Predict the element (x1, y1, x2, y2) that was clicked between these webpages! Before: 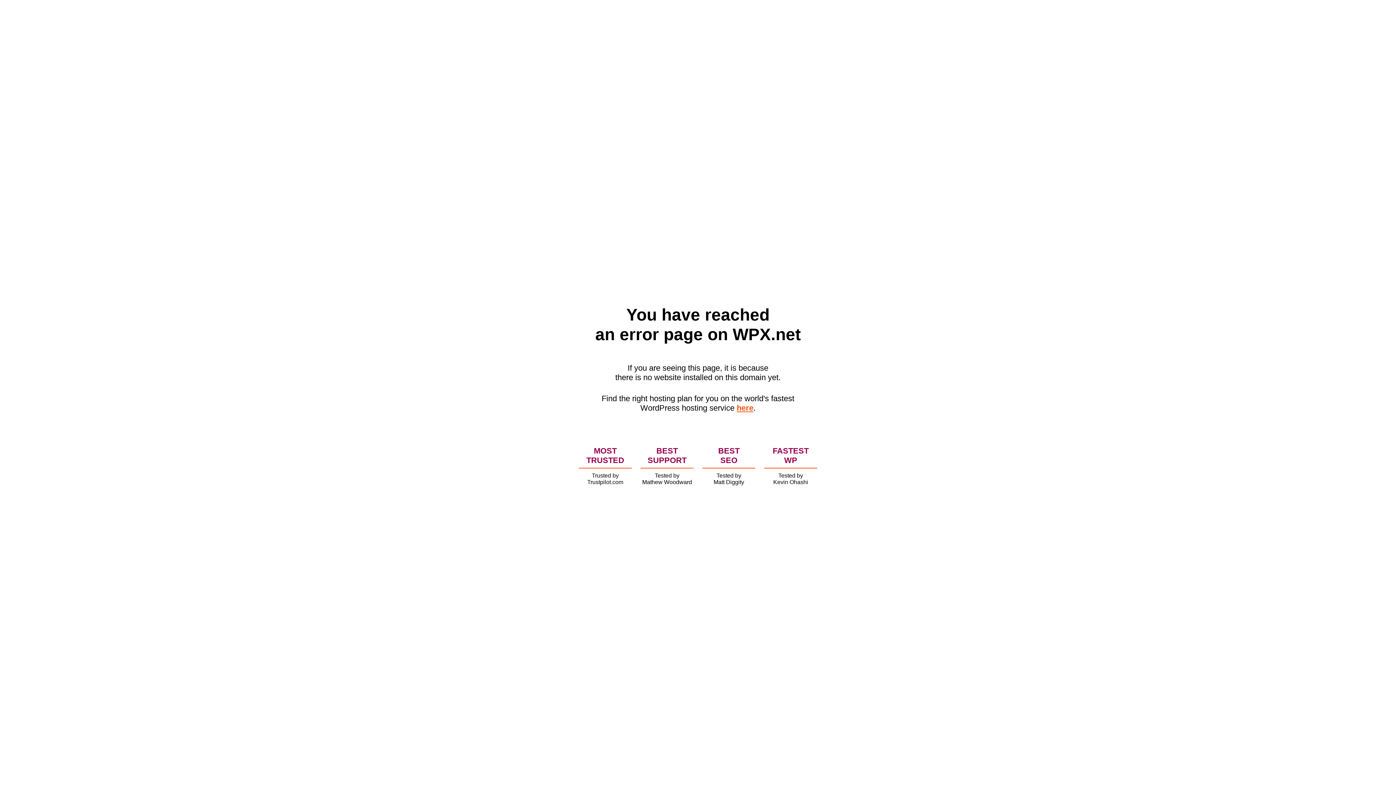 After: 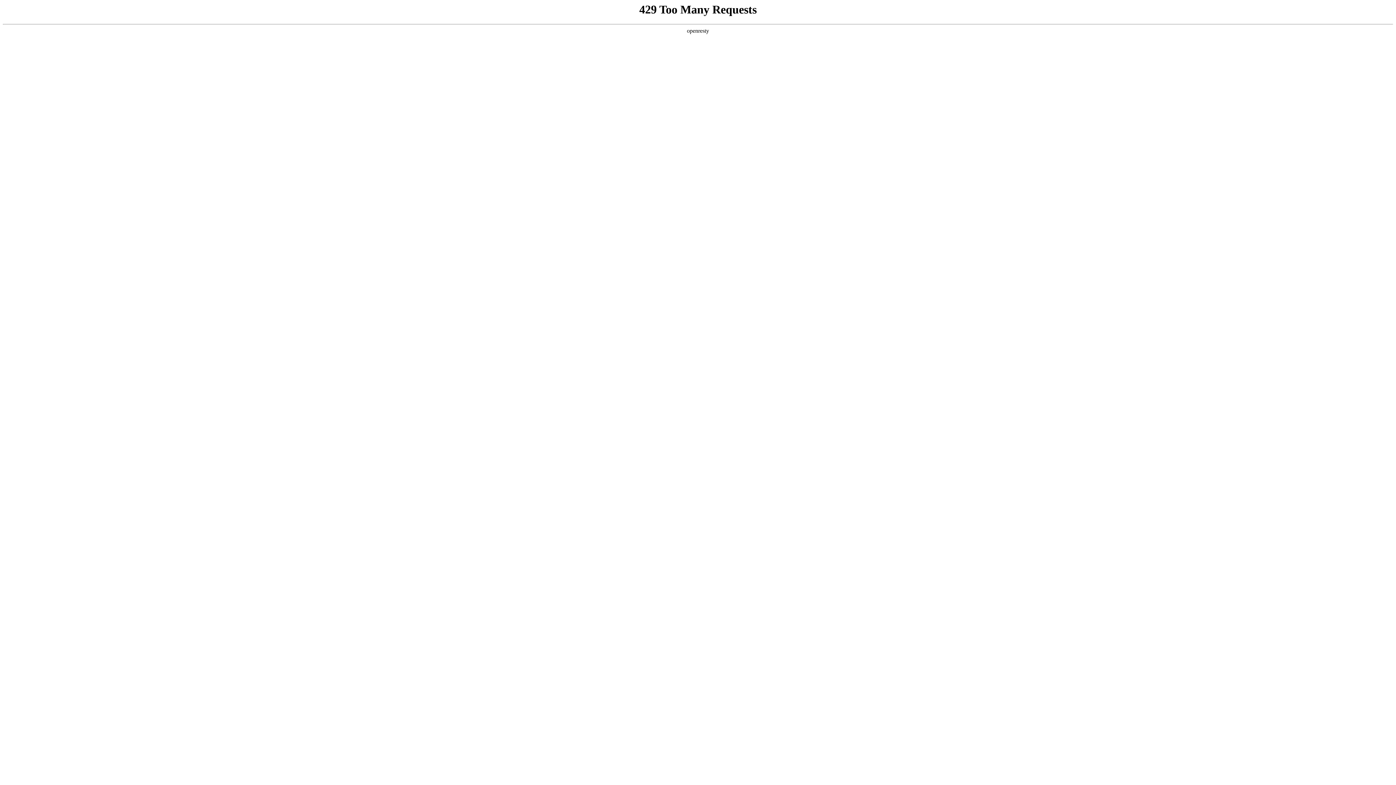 Action: label: here bbox: (736, 403, 753, 412)